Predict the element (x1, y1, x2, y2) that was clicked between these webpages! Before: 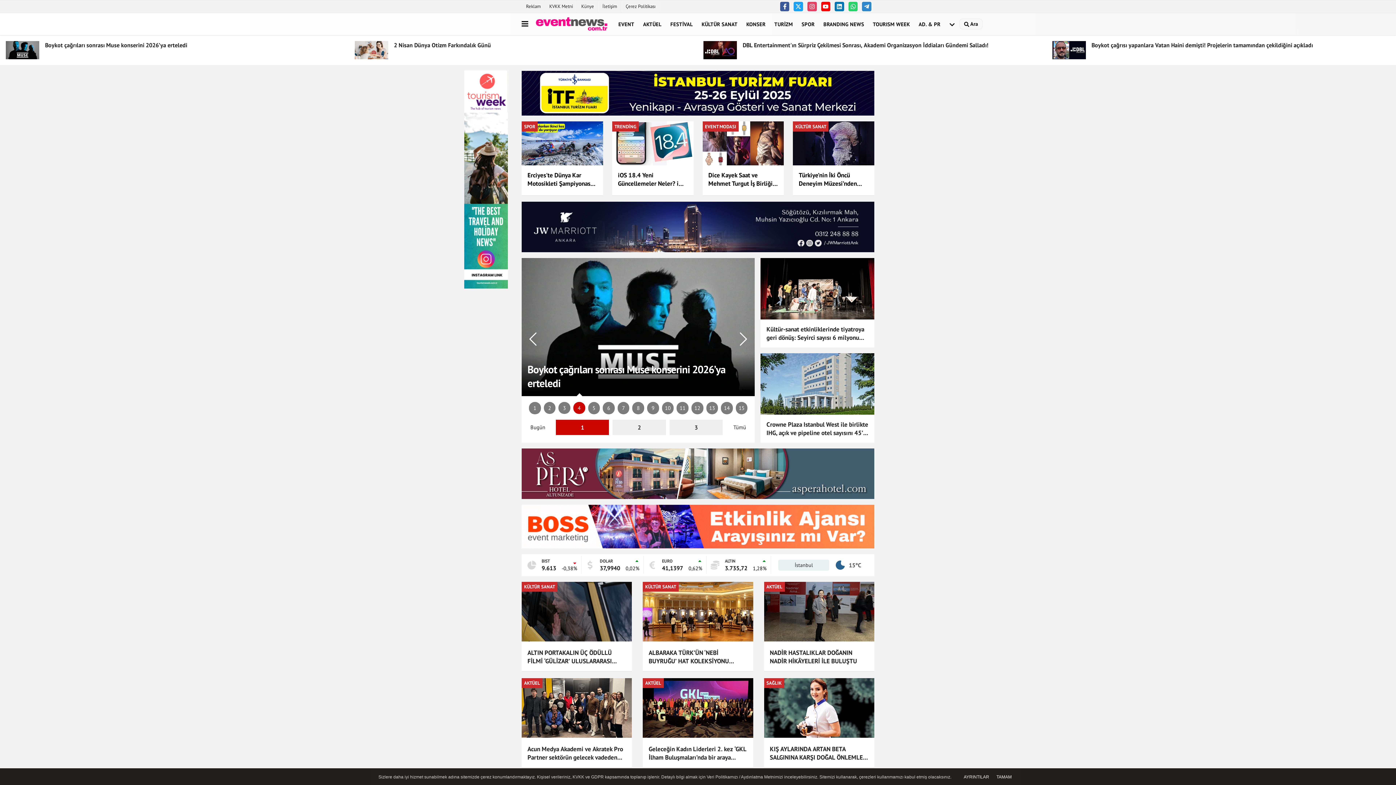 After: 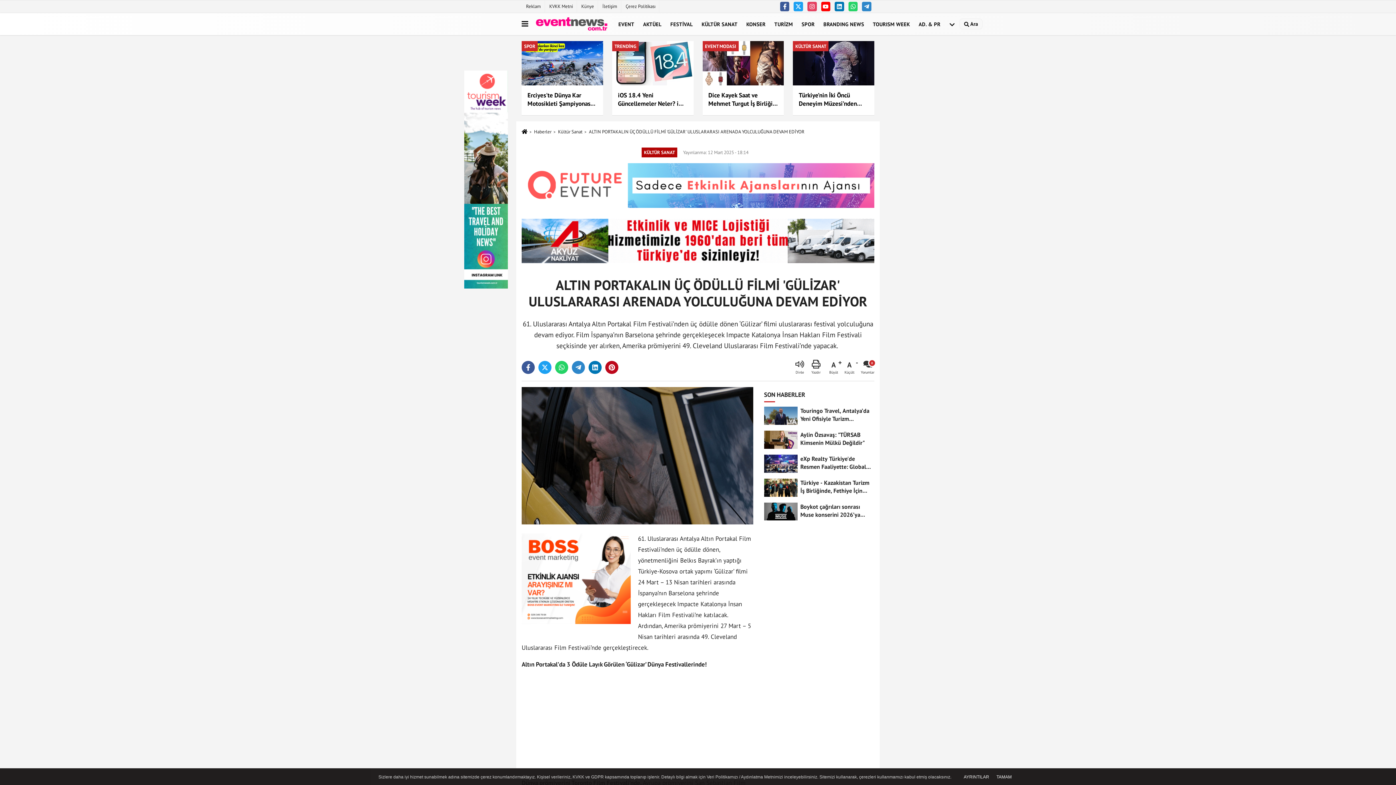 Action: bbox: (521, 582, 632, 641)